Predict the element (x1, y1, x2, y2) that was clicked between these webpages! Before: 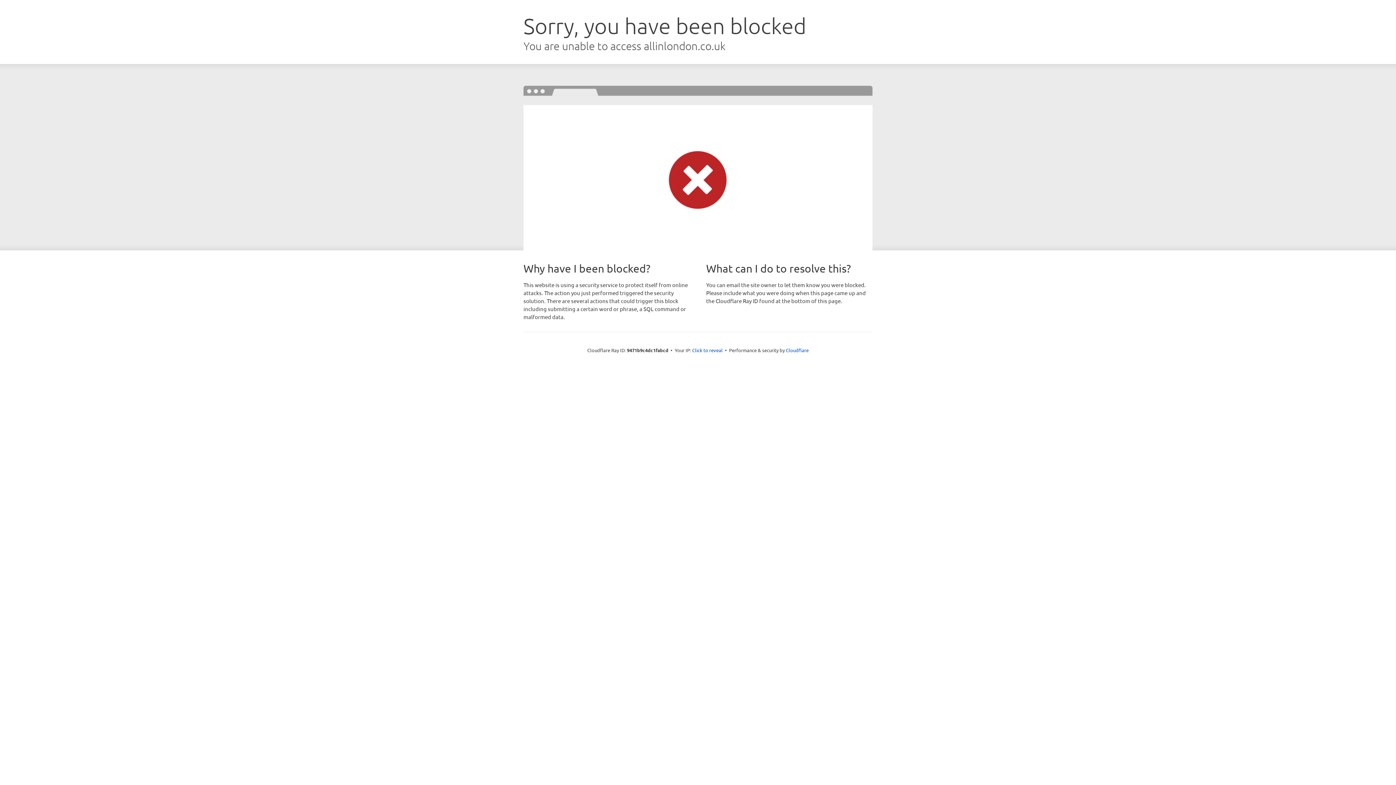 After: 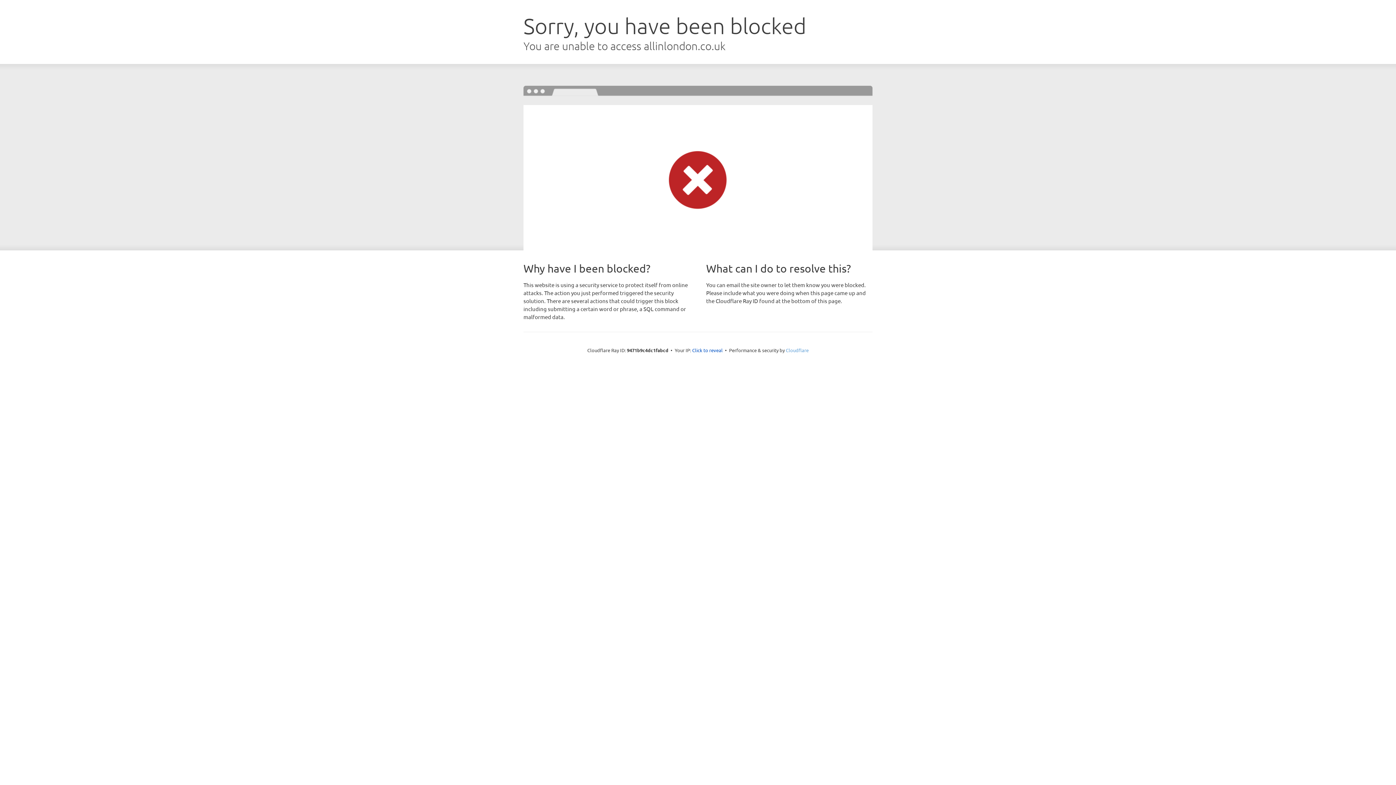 Action: label: Cloudflare bbox: (786, 347, 808, 353)